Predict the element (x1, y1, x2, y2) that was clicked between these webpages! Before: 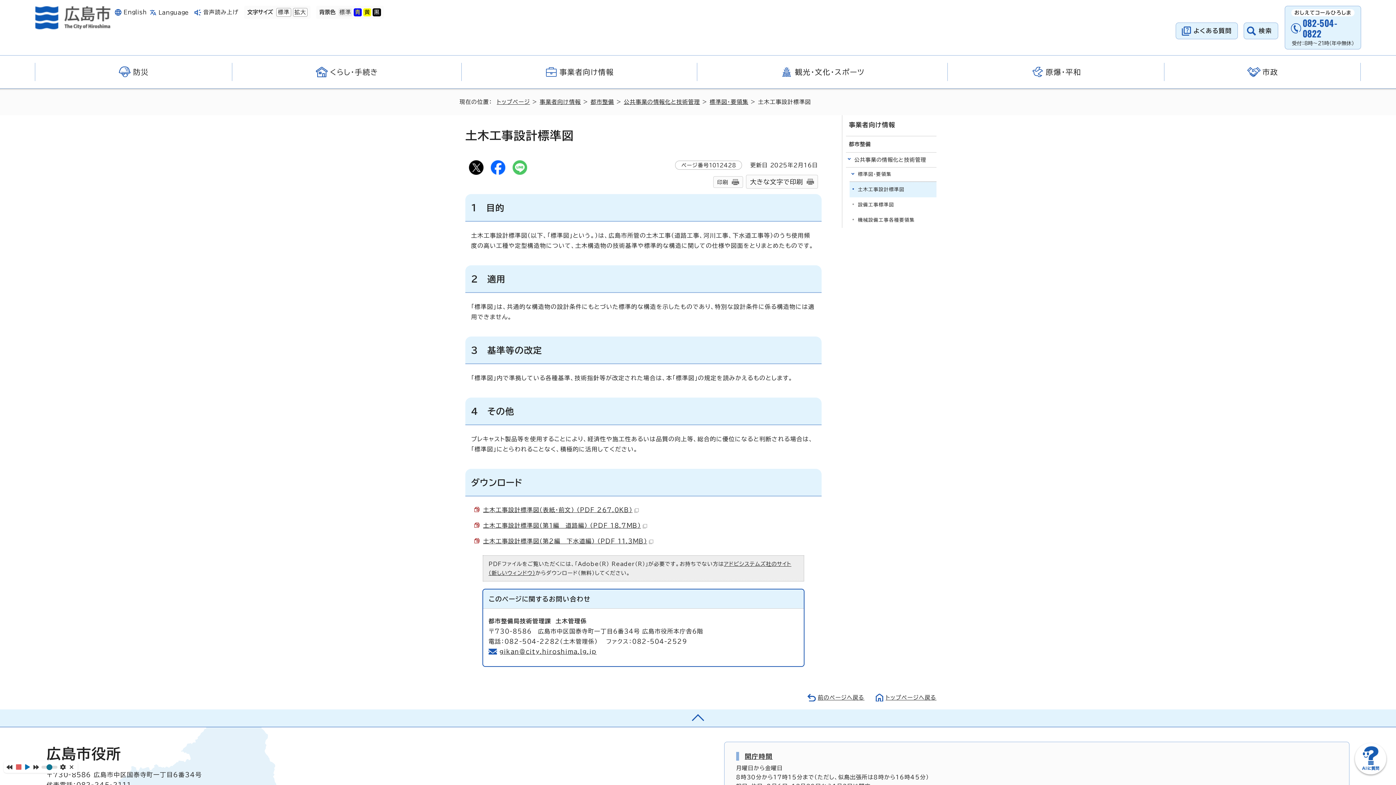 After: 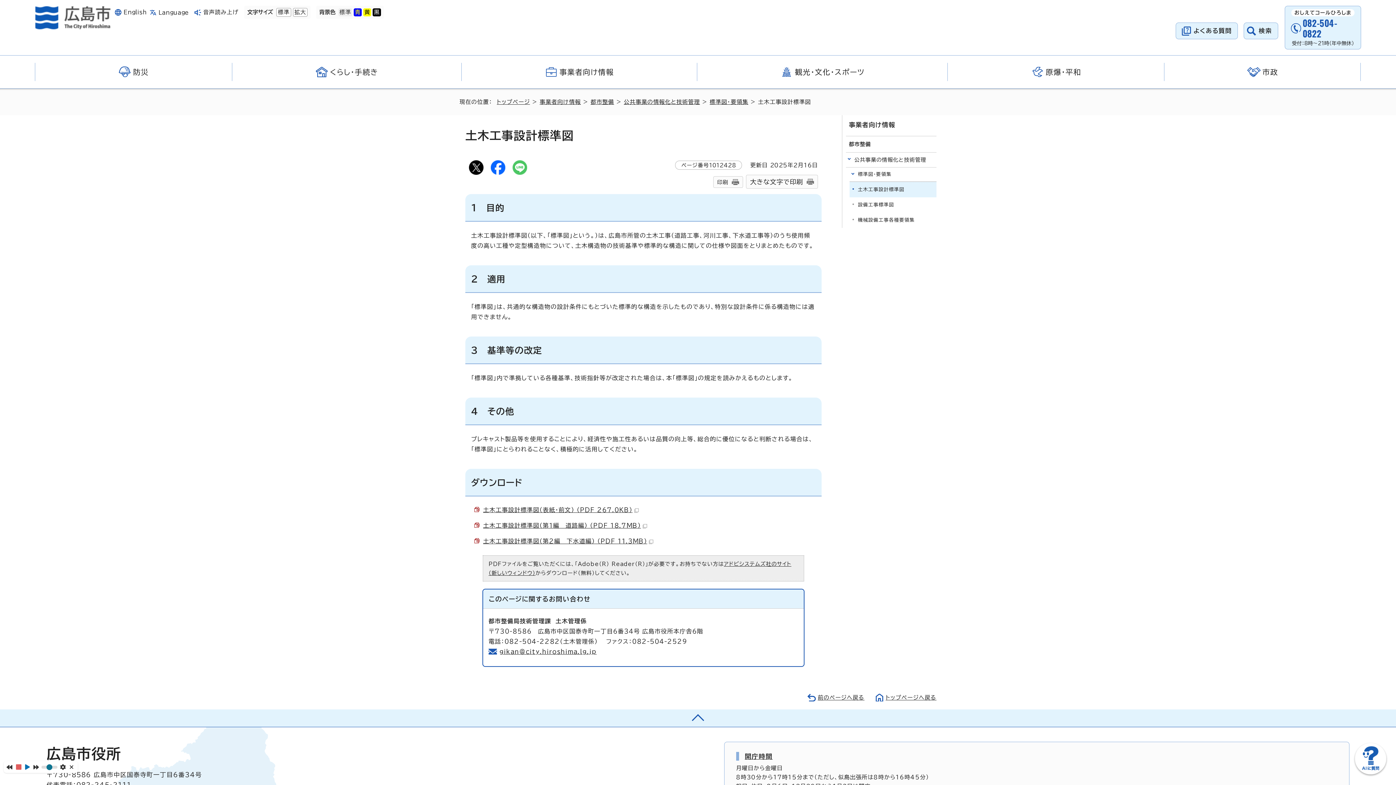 Action: label: 土木工事設計標準図（第2編　下水道編） （PDF 11.3MB） bbox: (483, 538, 653, 544)